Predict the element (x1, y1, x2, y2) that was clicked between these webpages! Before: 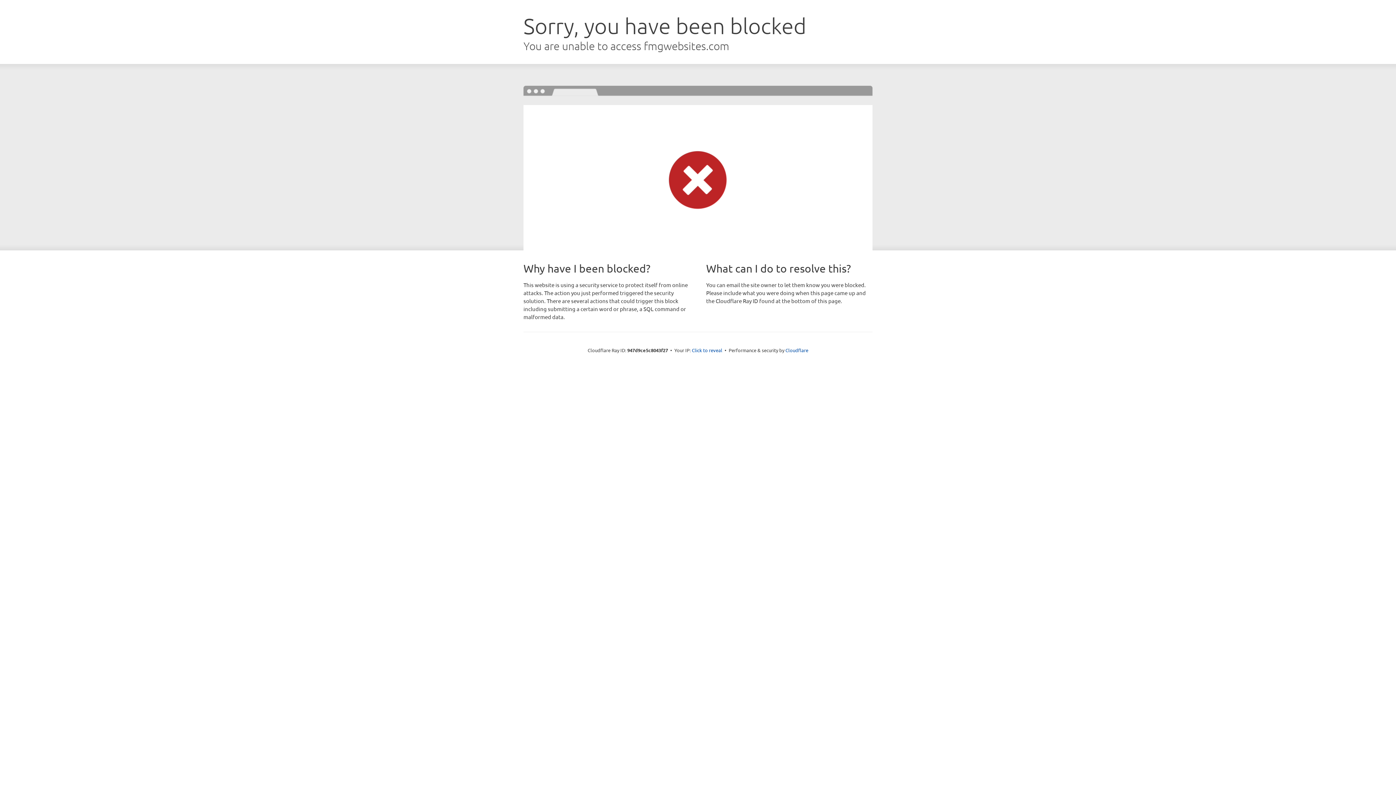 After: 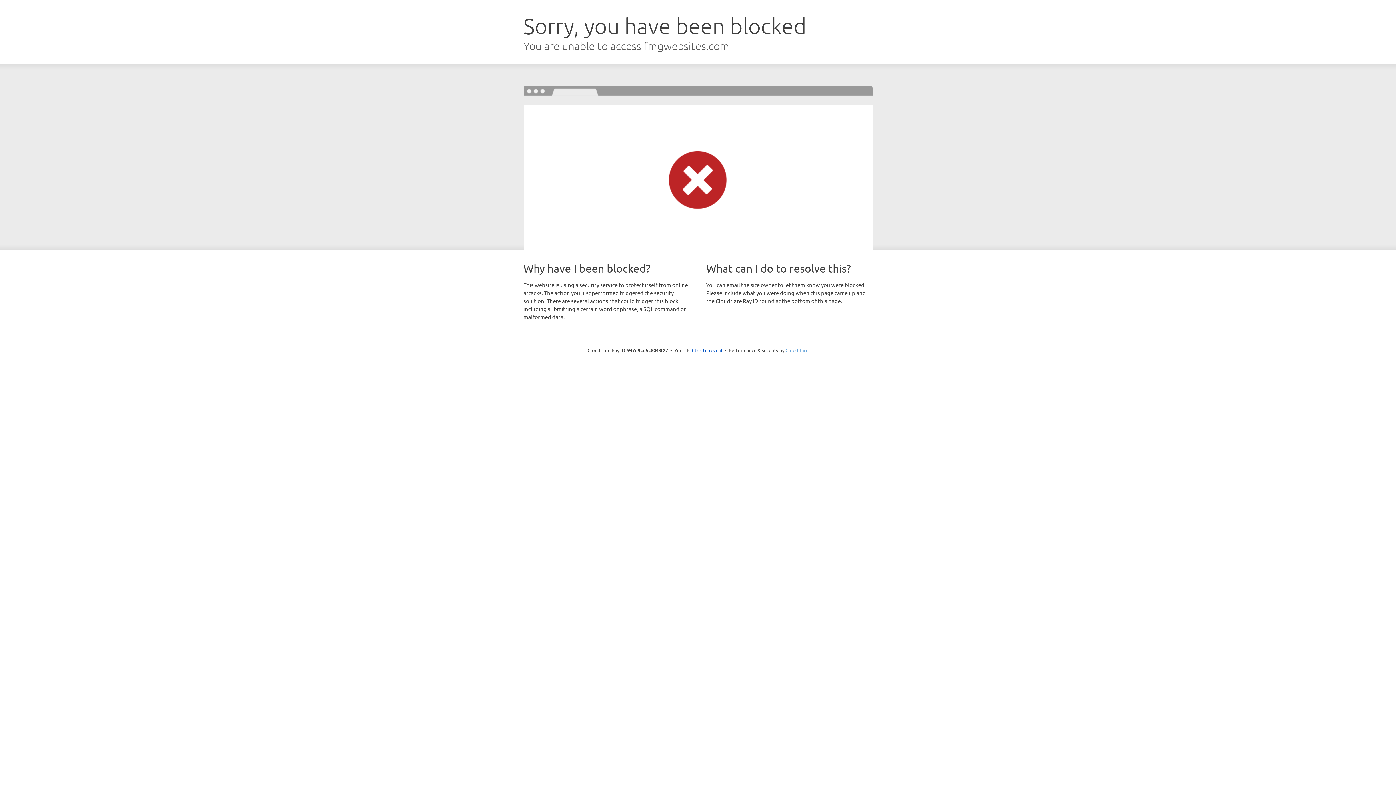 Action: bbox: (785, 347, 808, 353) label: Cloudflare